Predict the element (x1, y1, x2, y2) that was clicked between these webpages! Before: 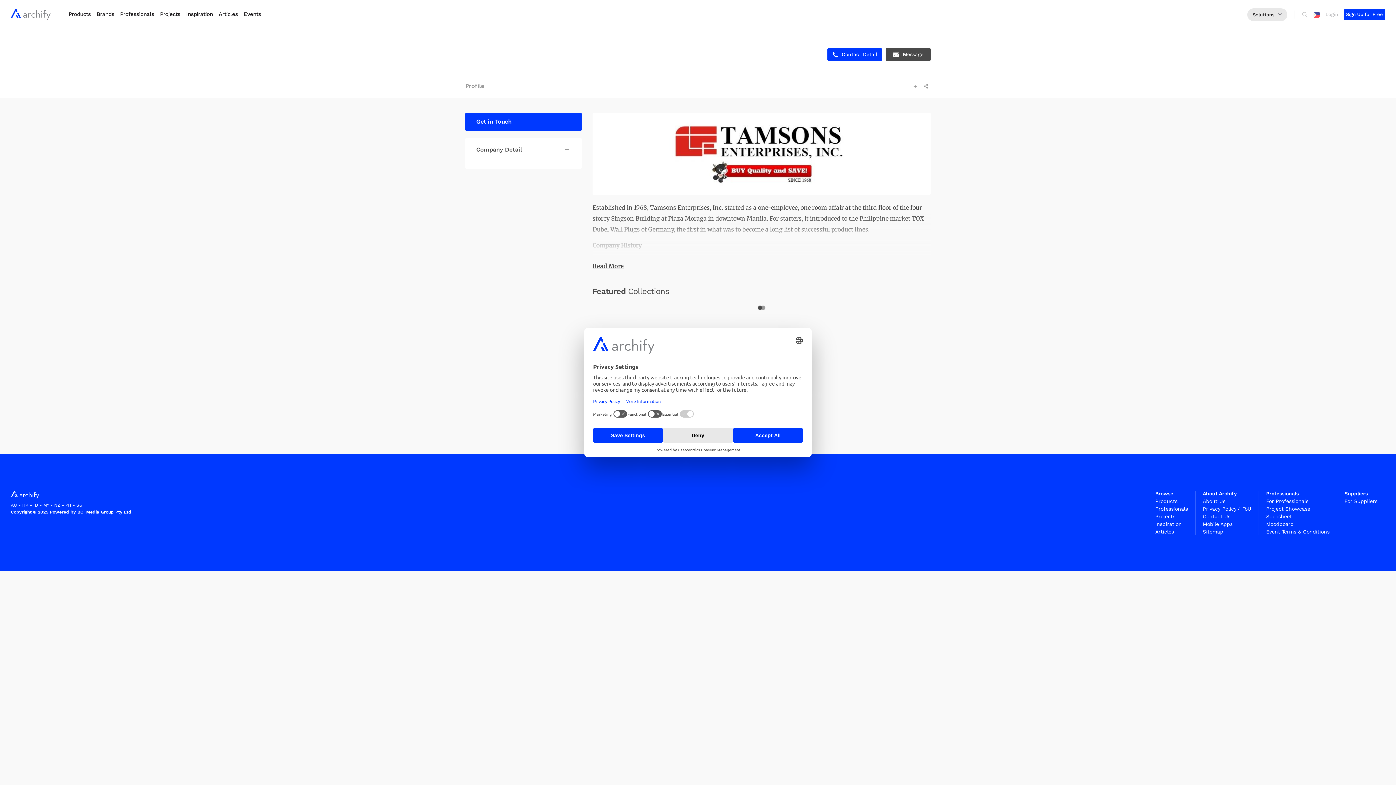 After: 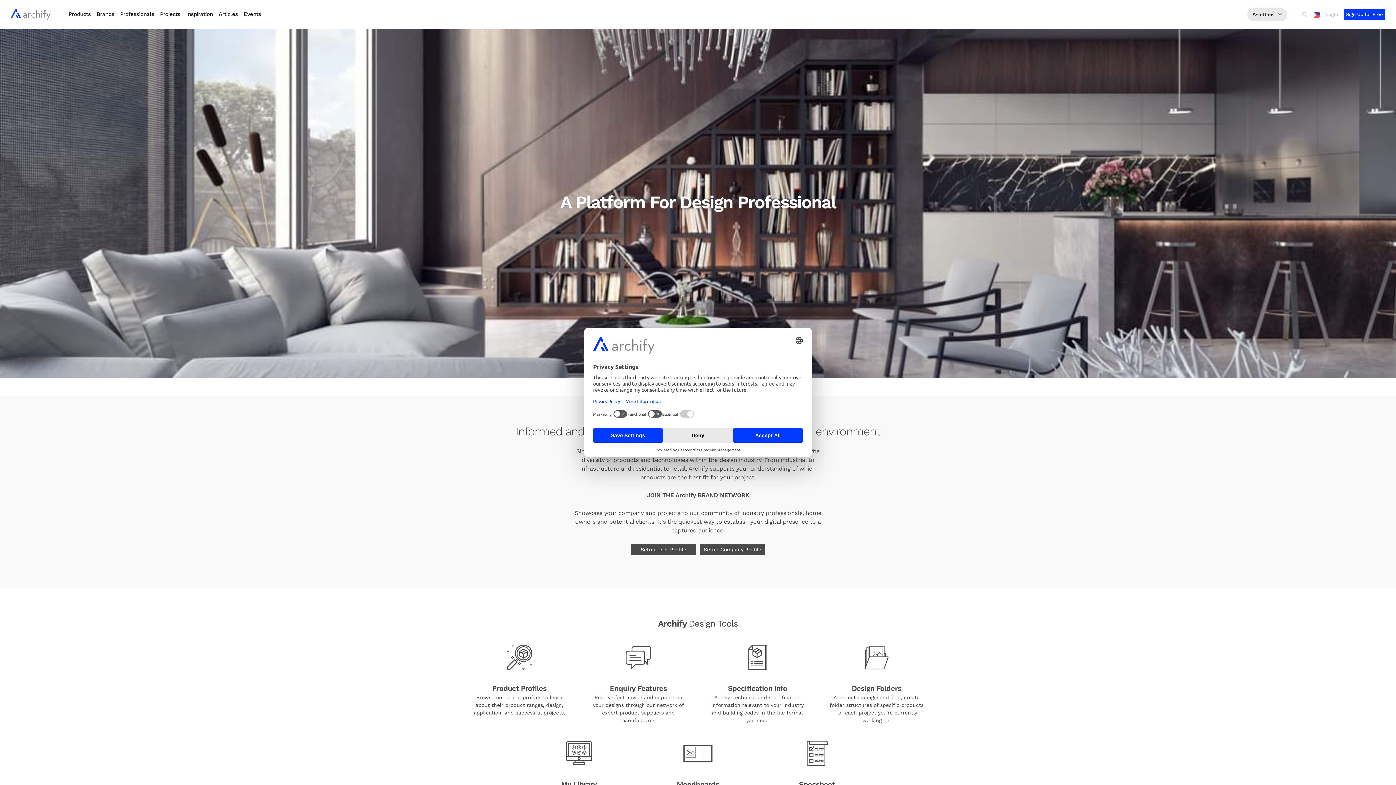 Action: bbox: (1266, 498, 1308, 504) label: For Professionals